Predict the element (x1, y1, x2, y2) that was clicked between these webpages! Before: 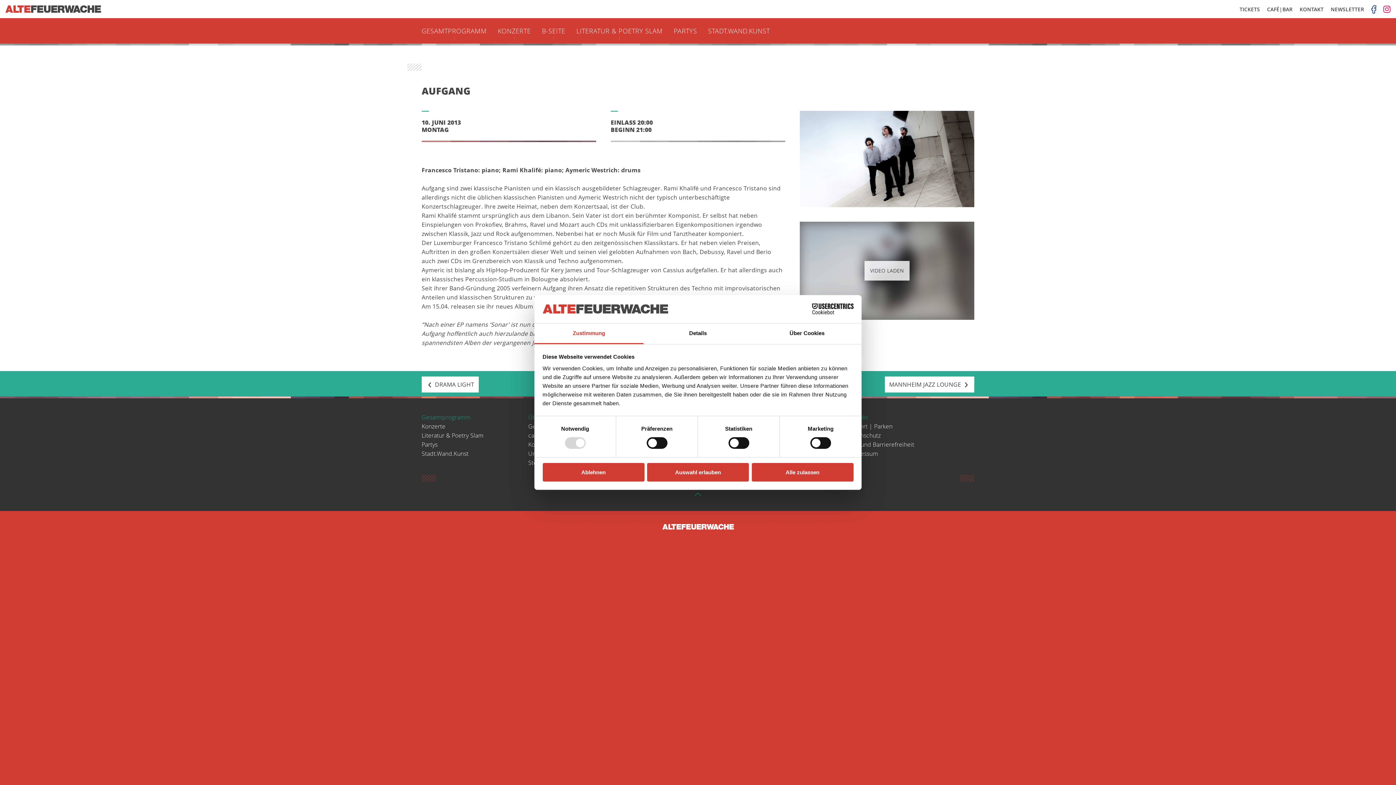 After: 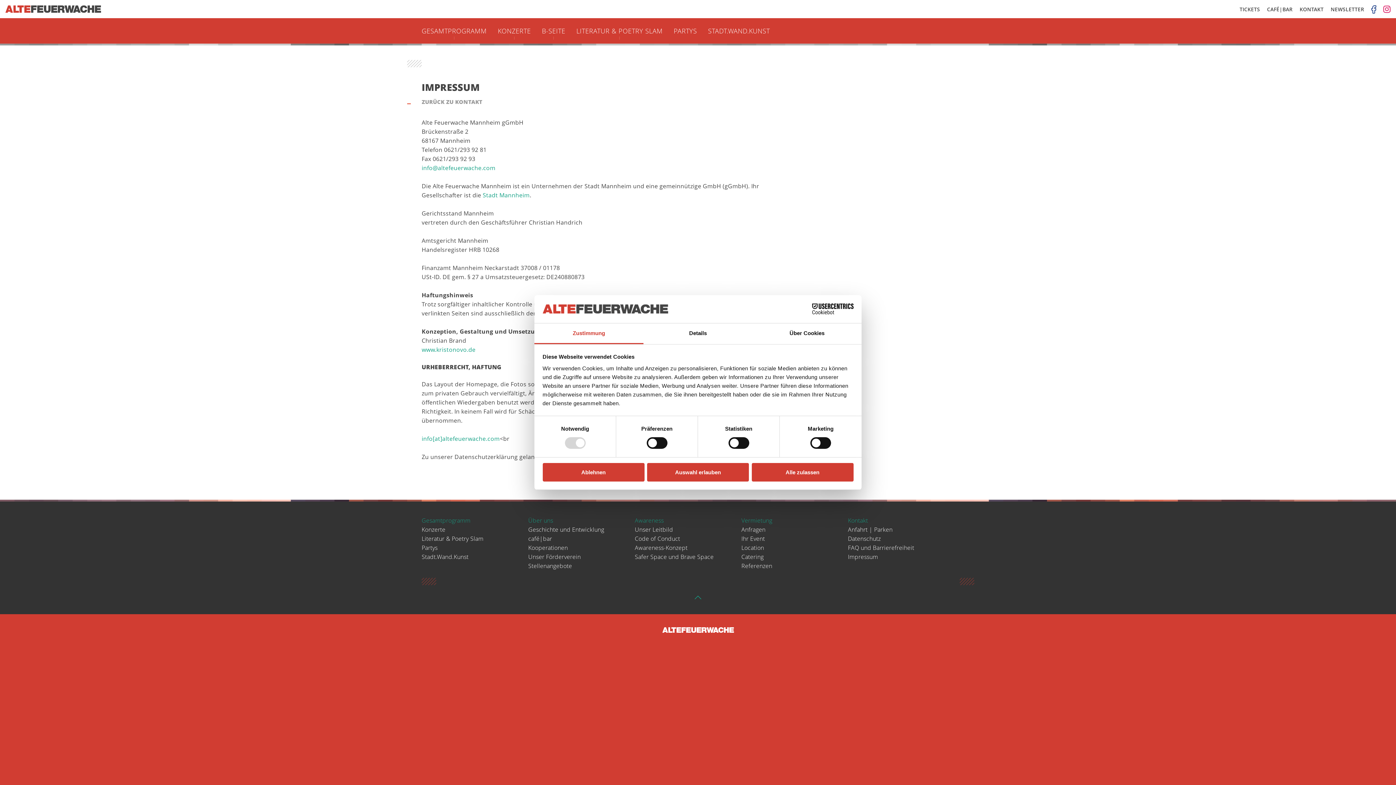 Action: bbox: (848, 449, 878, 457) label: Impressum